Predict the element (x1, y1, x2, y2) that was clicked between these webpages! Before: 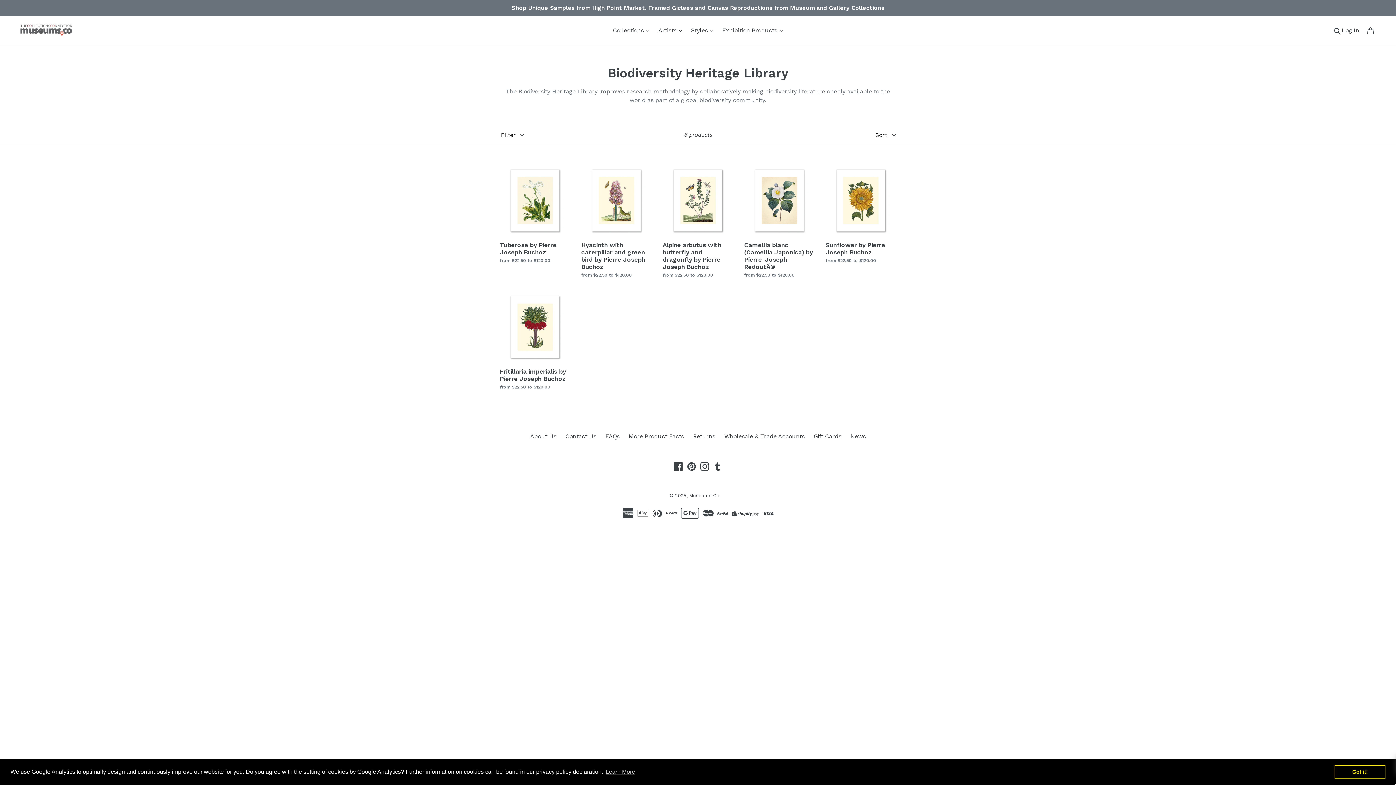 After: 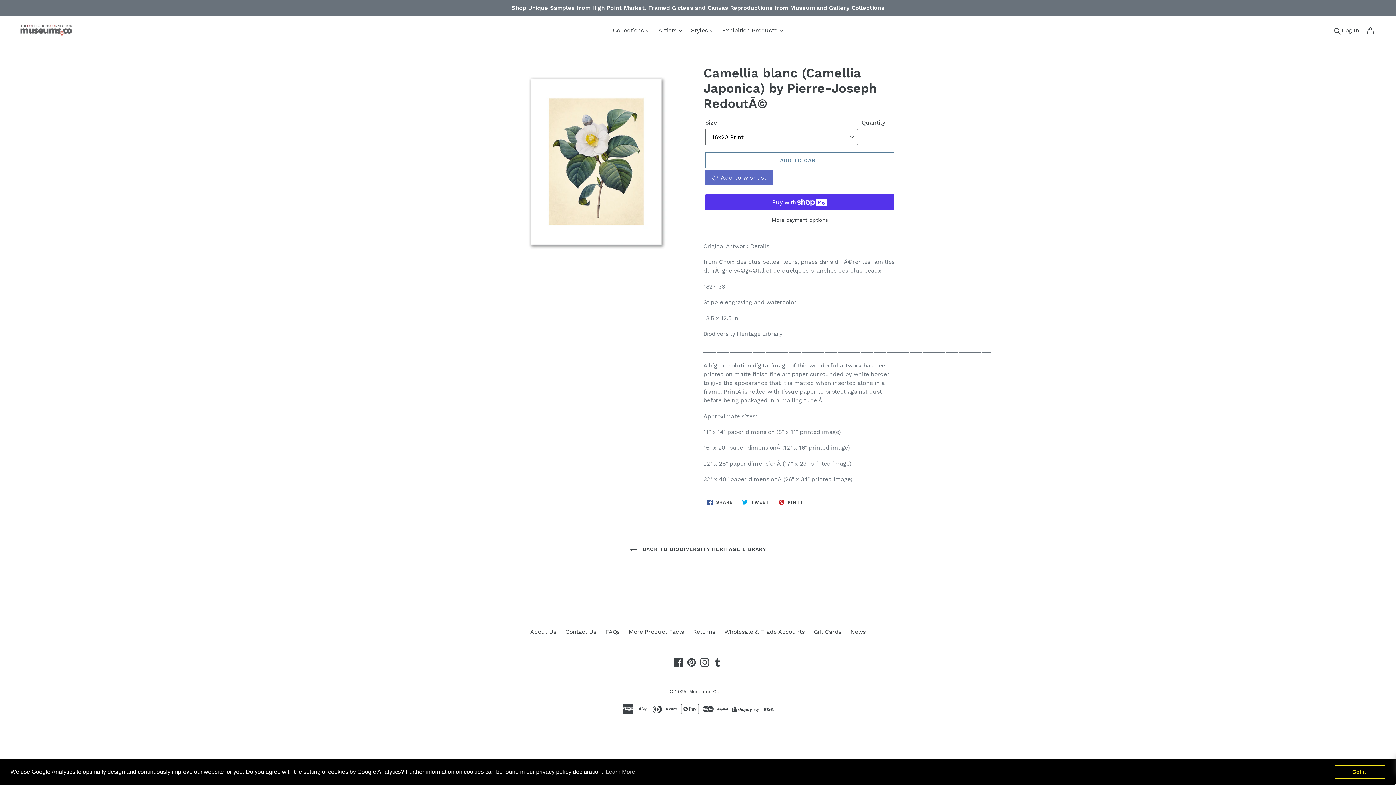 Action: bbox: (744, 165, 814, 279) label: Camellia blanc (Camellia Japonica) by Pierre-Joseph RedoutÃ©